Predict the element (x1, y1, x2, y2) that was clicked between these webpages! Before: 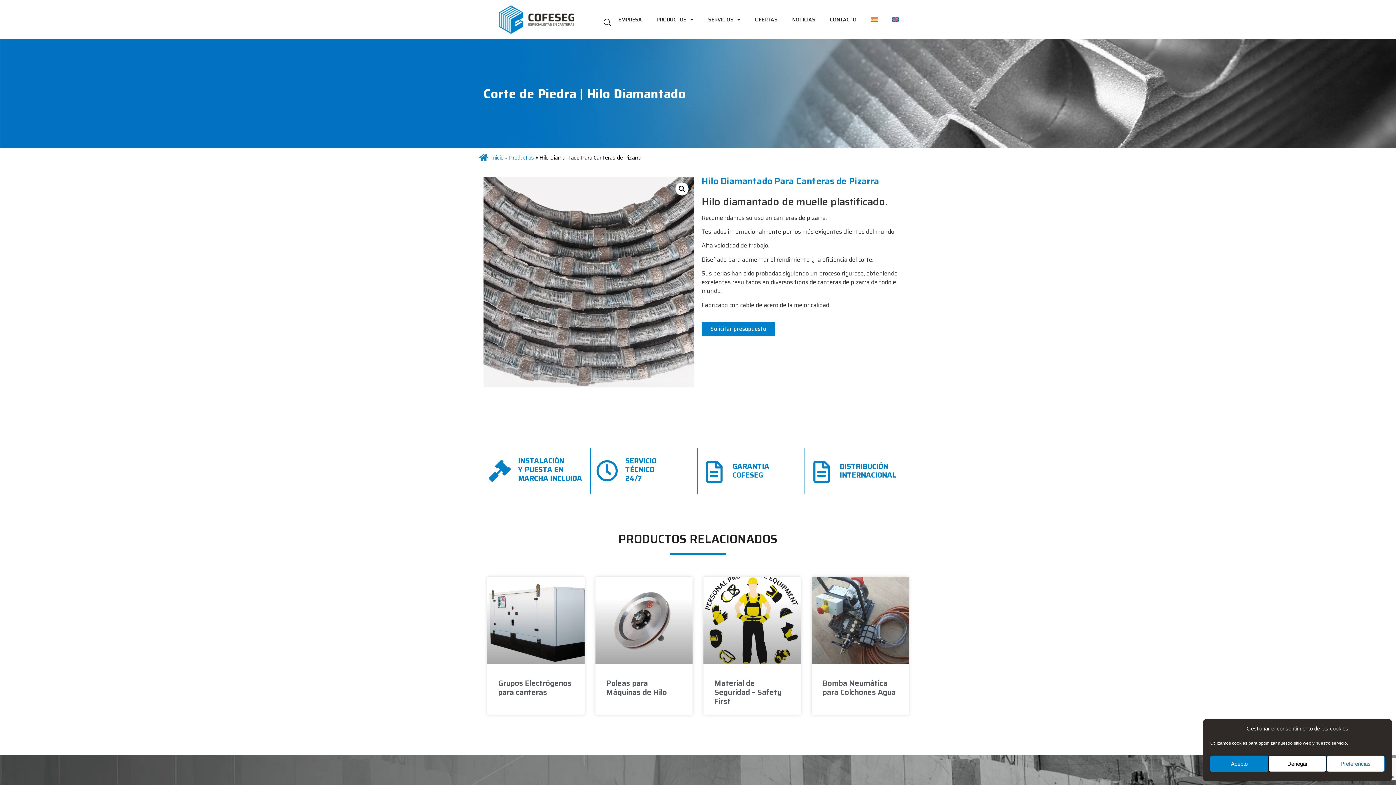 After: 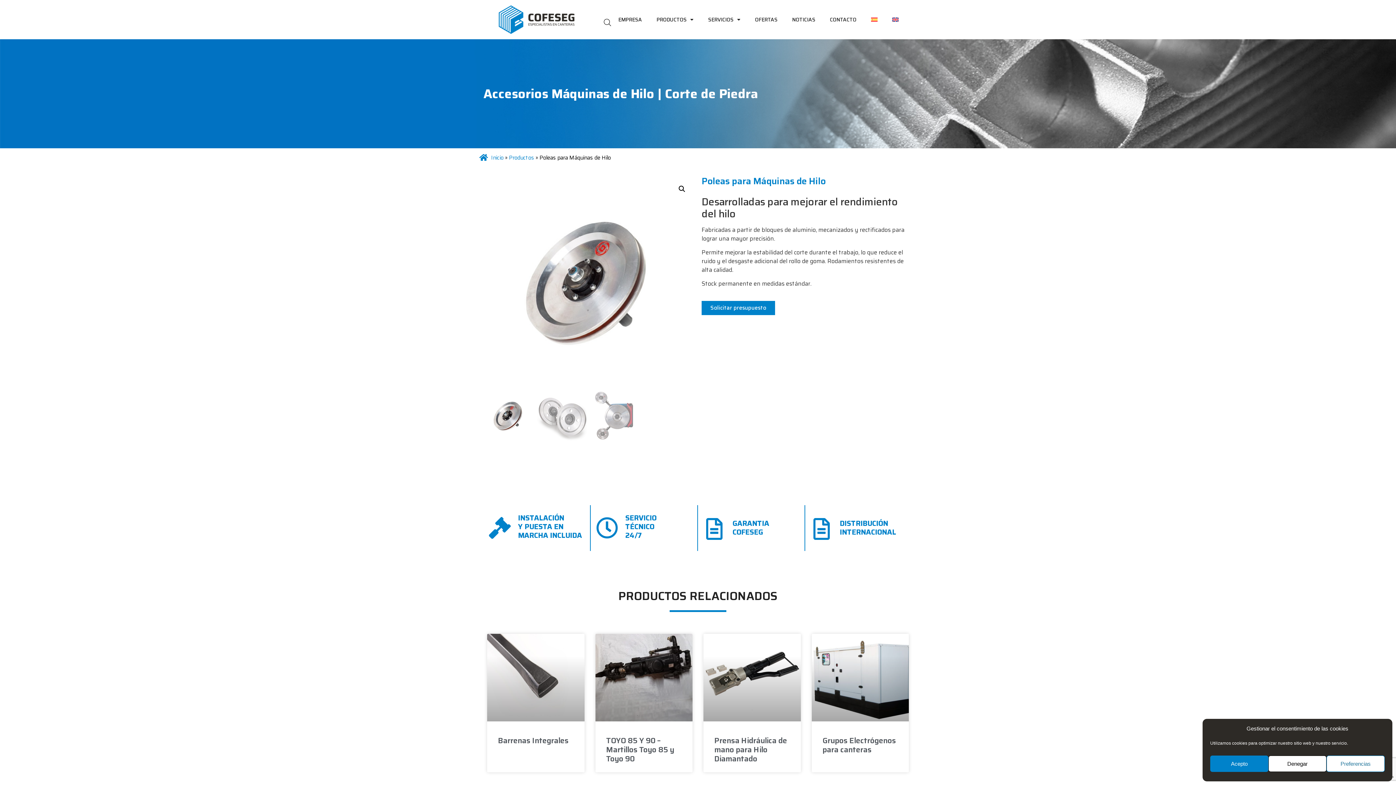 Action: bbox: (595, 576, 692, 664)